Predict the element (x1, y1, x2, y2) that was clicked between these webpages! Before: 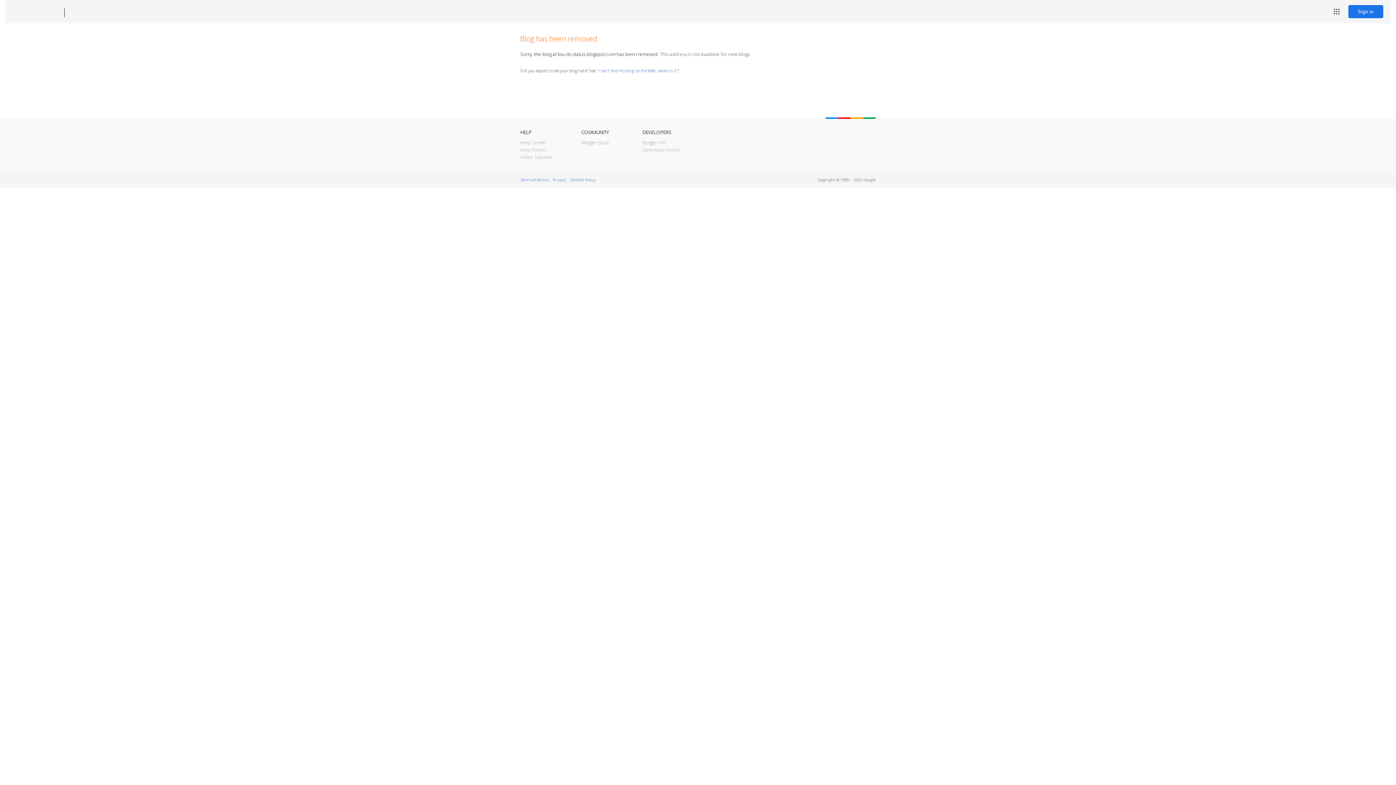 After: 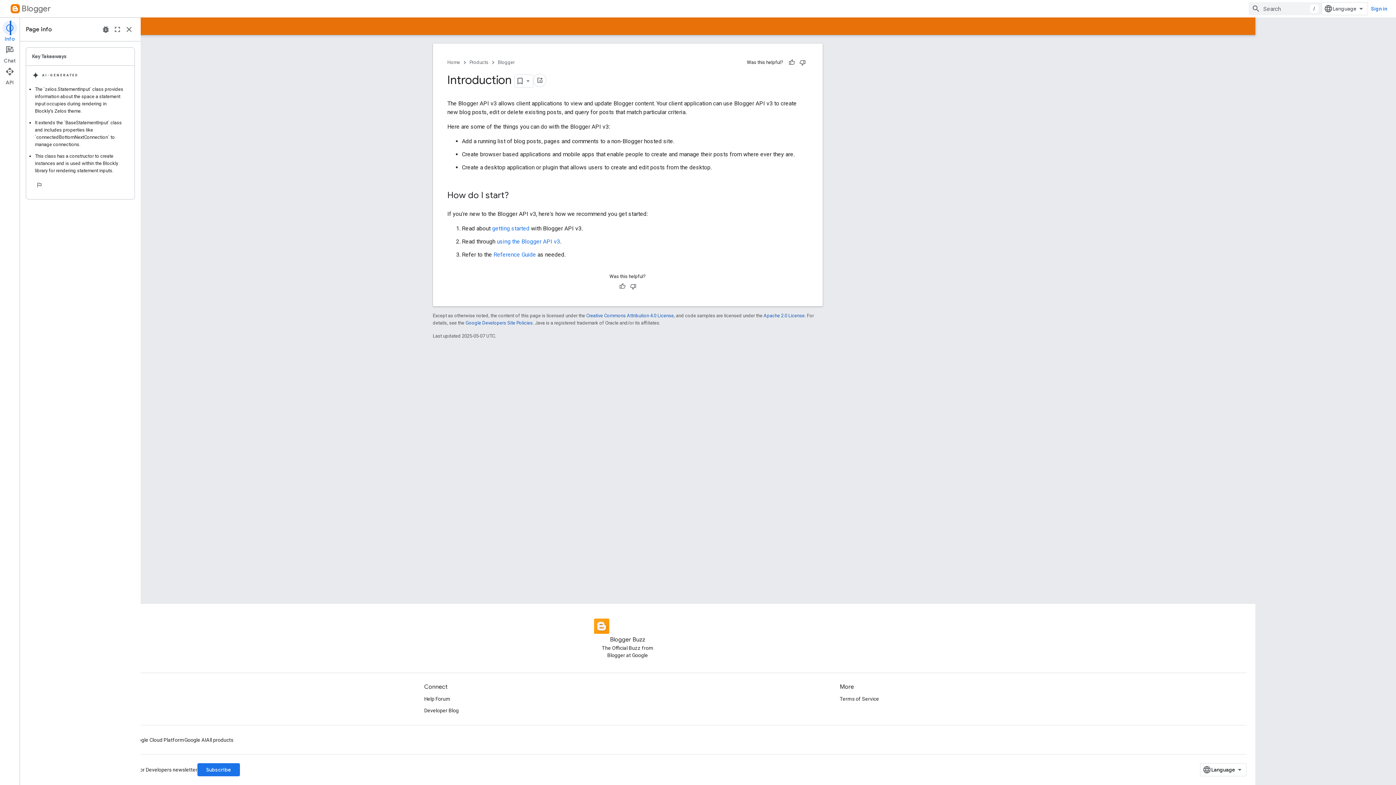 Action: label: Blogger API bbox: (642, 139, 666, 145)